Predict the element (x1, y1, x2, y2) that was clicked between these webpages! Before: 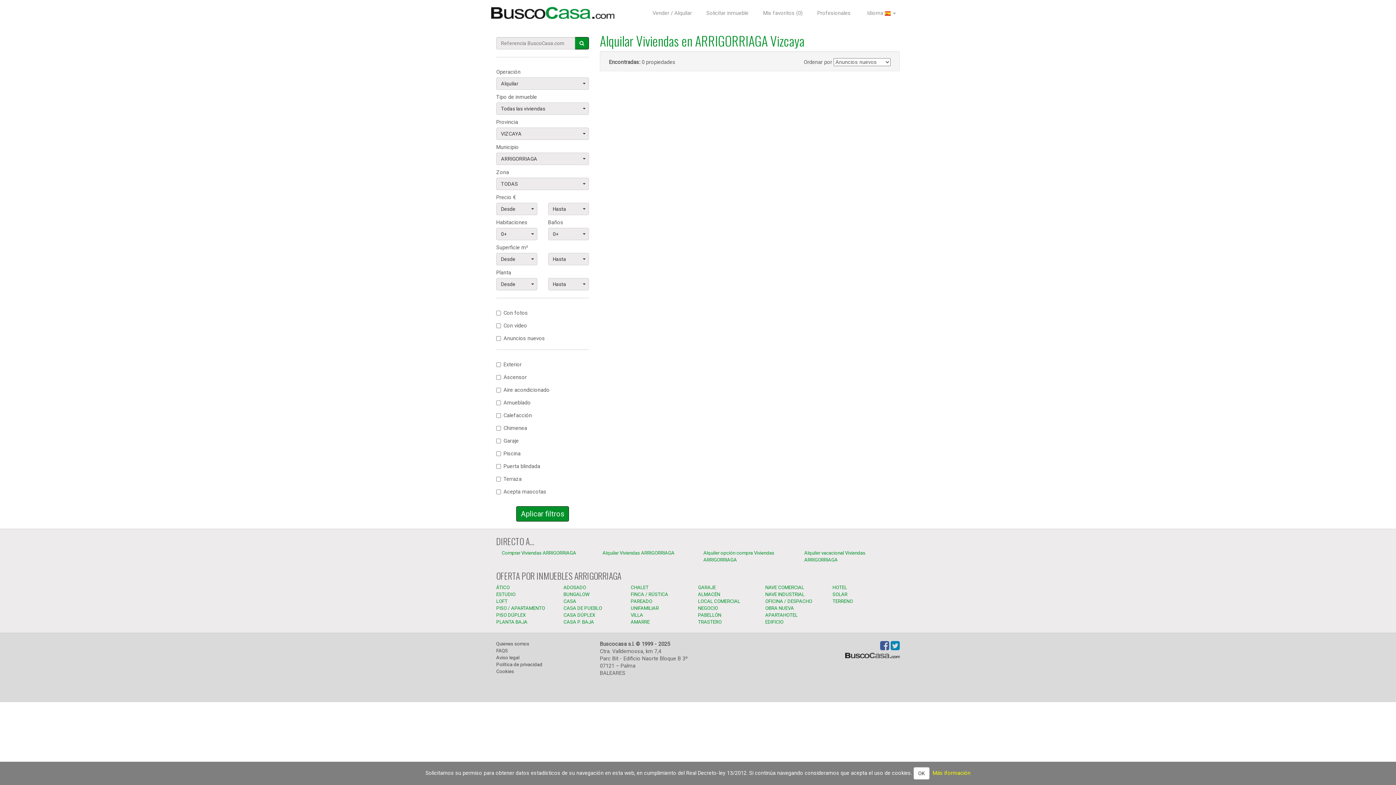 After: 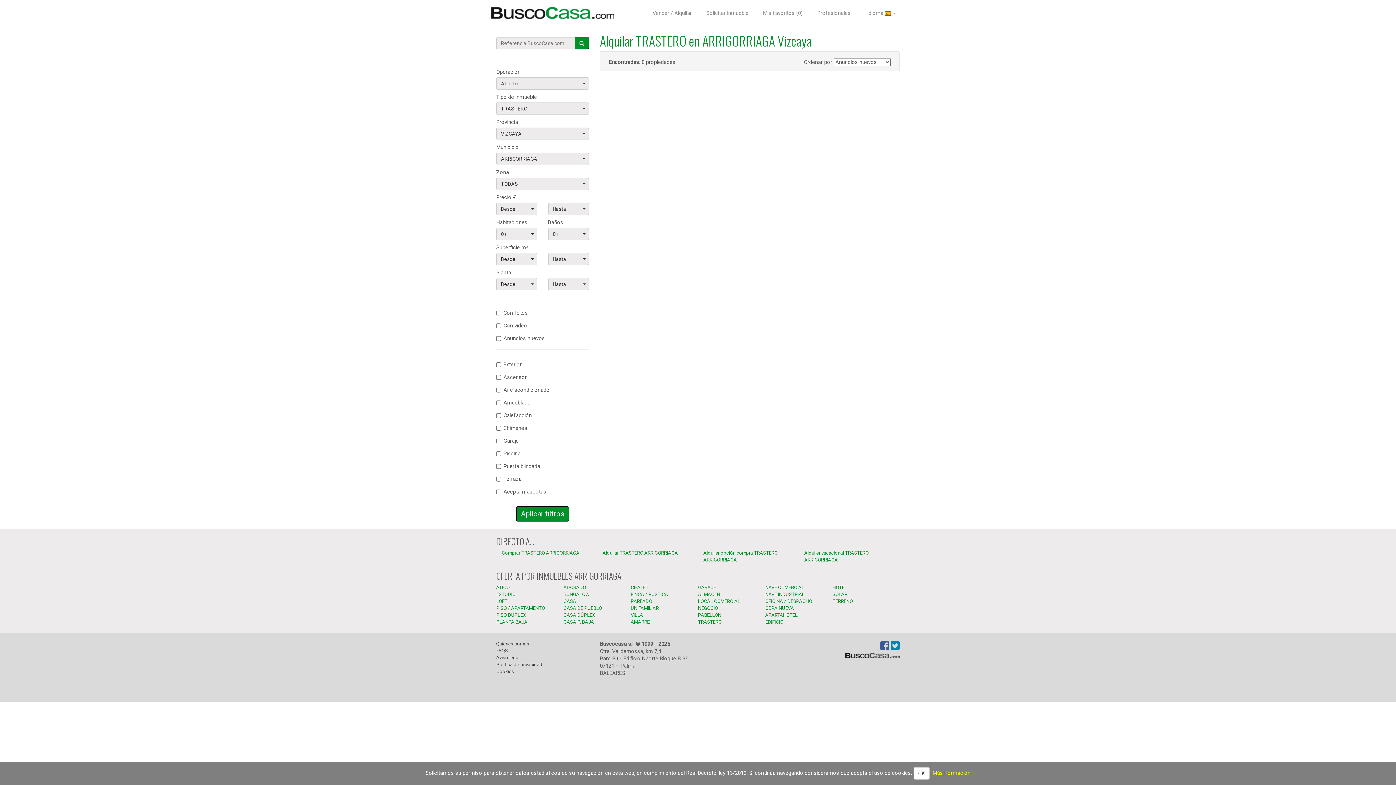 Action: bbox: (698, 619, 721, 625) label: TRASTERO